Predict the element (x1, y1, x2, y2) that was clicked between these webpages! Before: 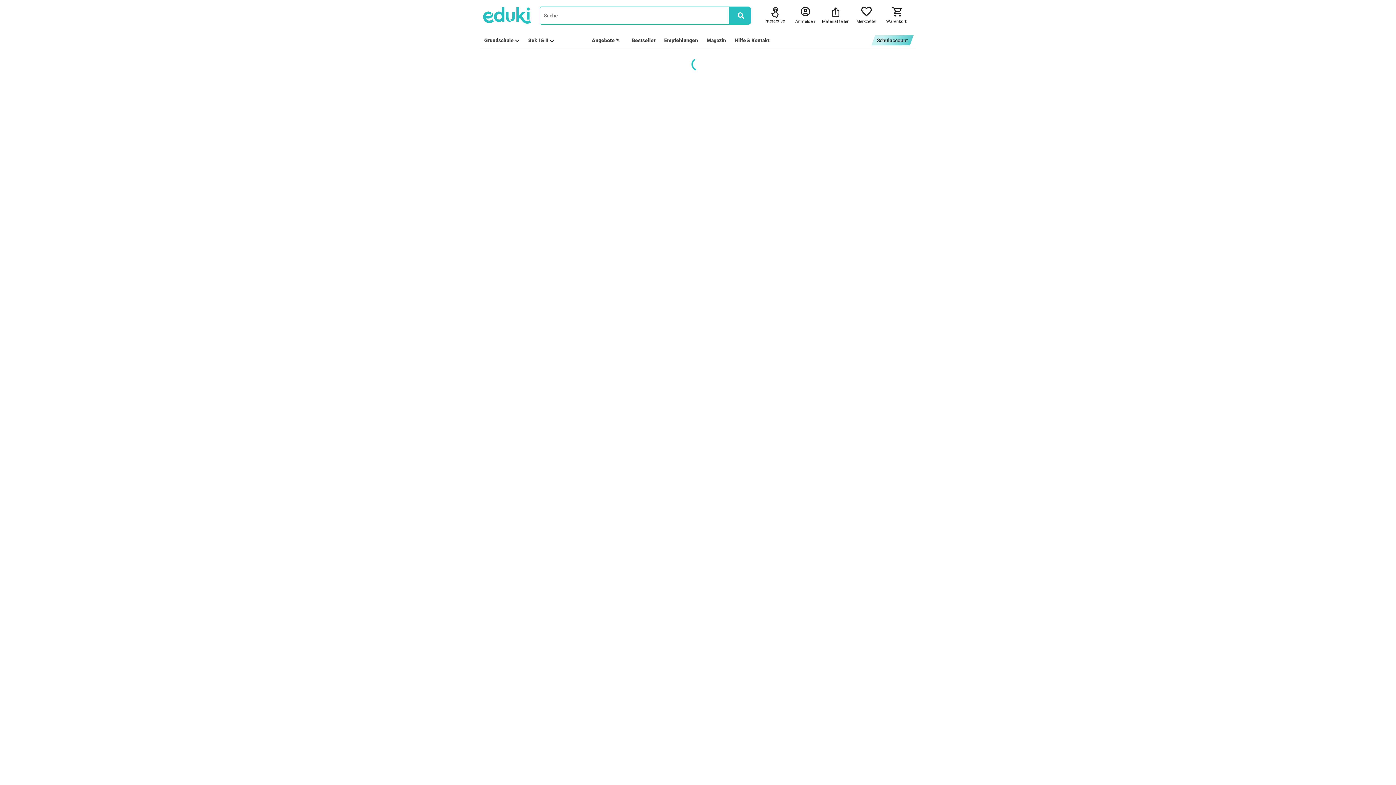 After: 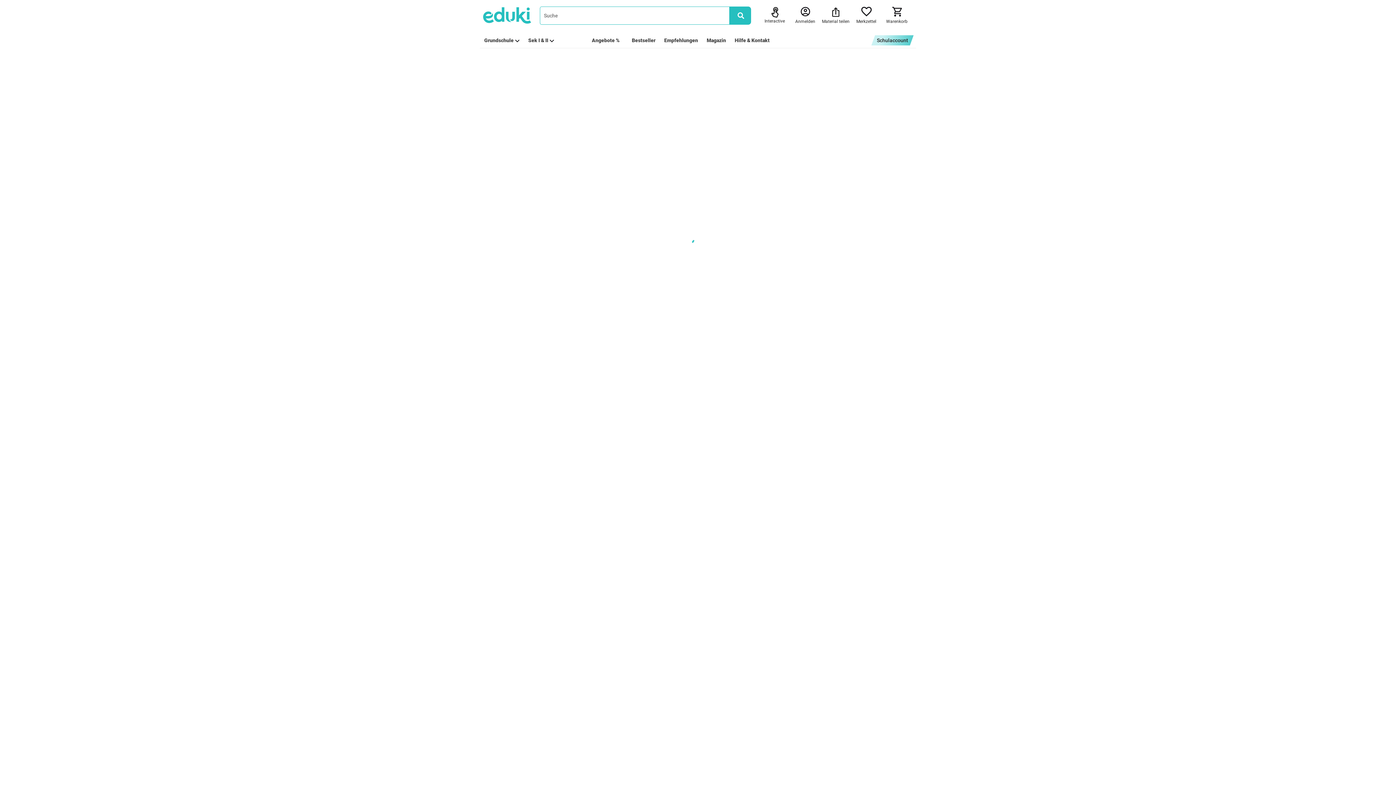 Action: bbox: (706, 36, 726, 44) label: Magazin